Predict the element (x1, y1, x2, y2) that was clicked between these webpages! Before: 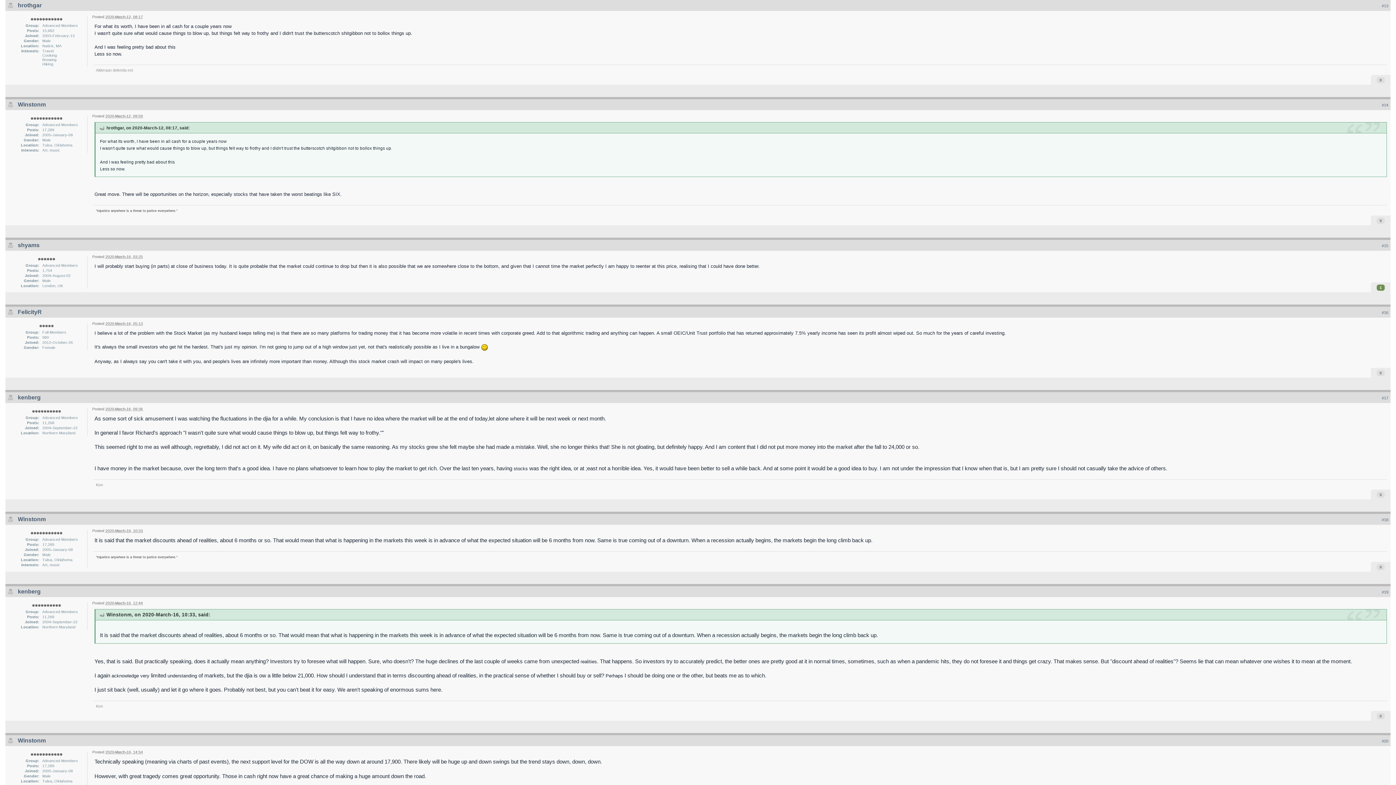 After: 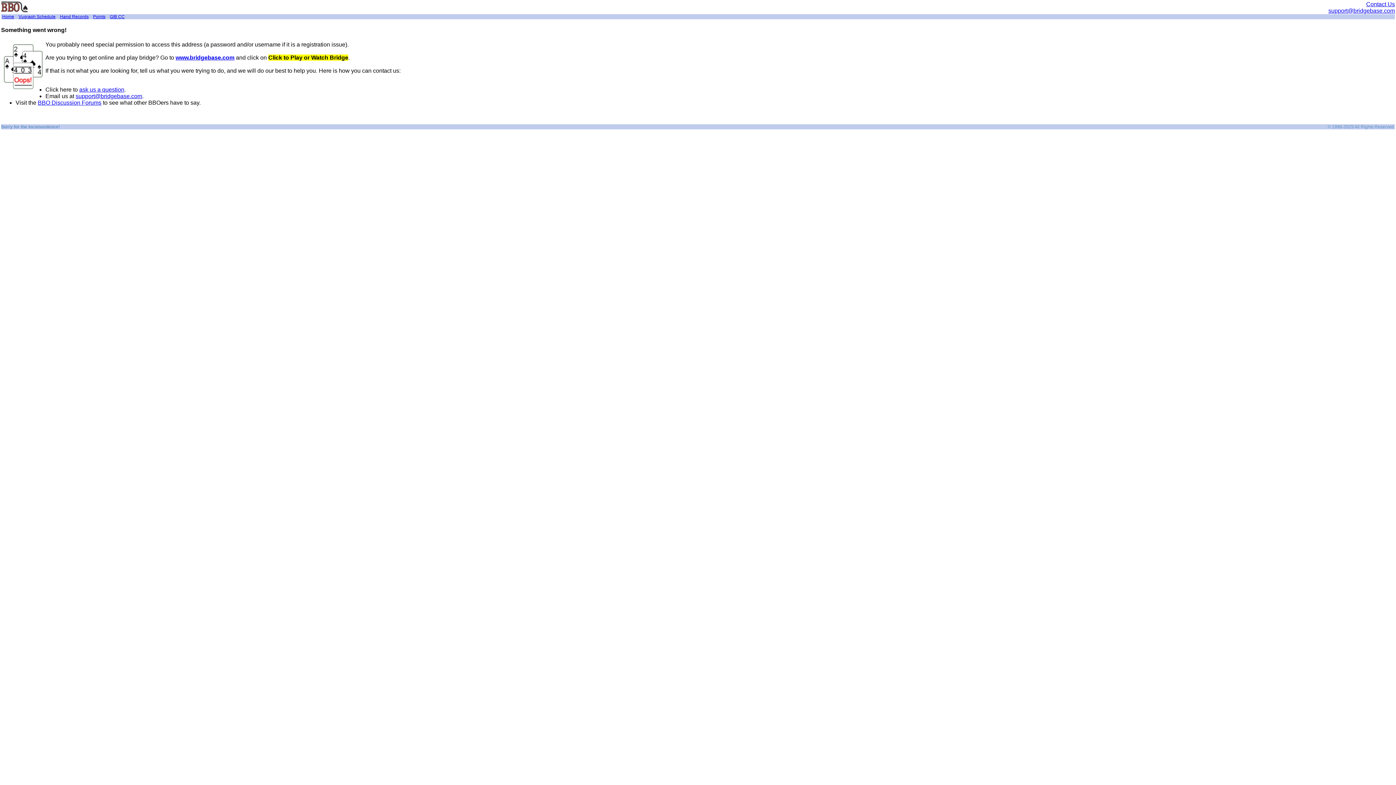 Action: label: kenberg bbox: (17, 588, 40, 594)